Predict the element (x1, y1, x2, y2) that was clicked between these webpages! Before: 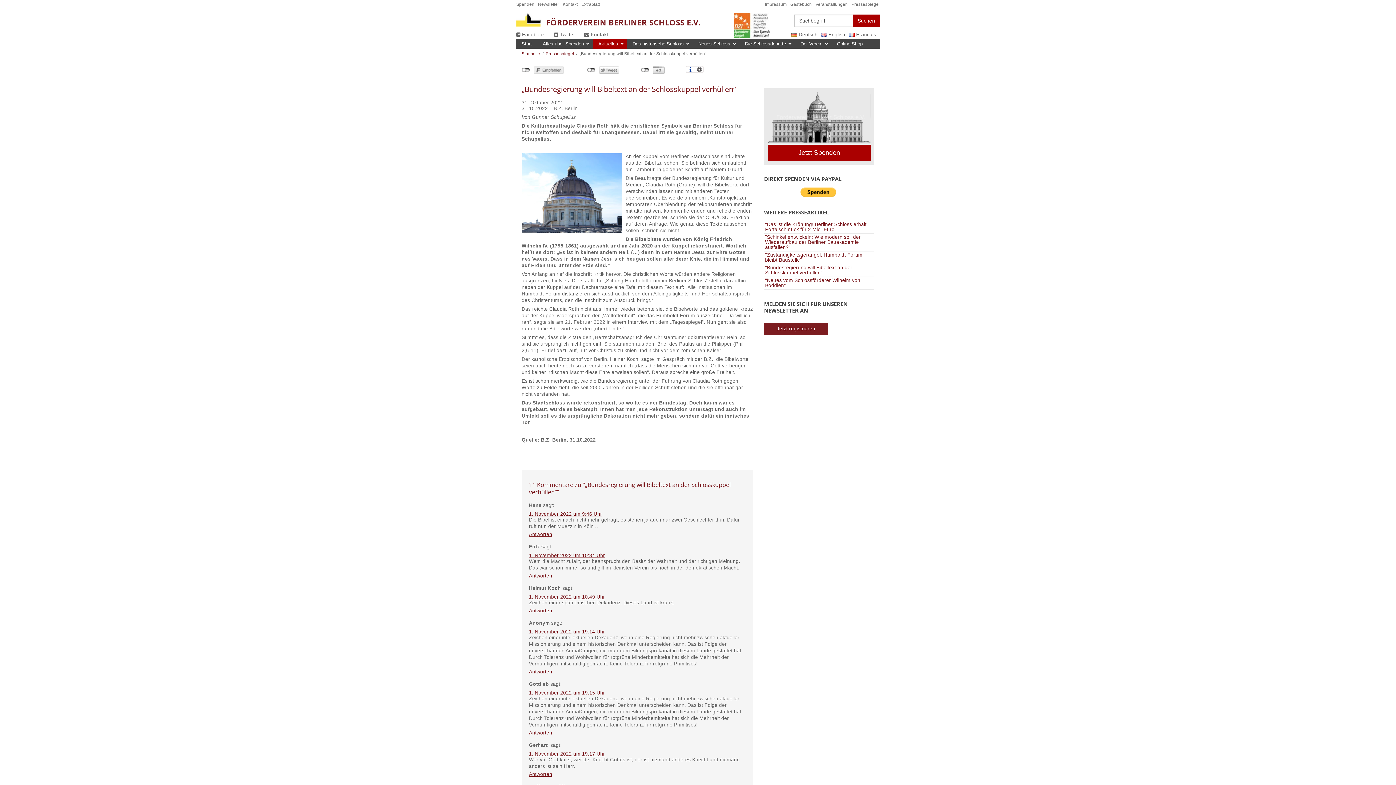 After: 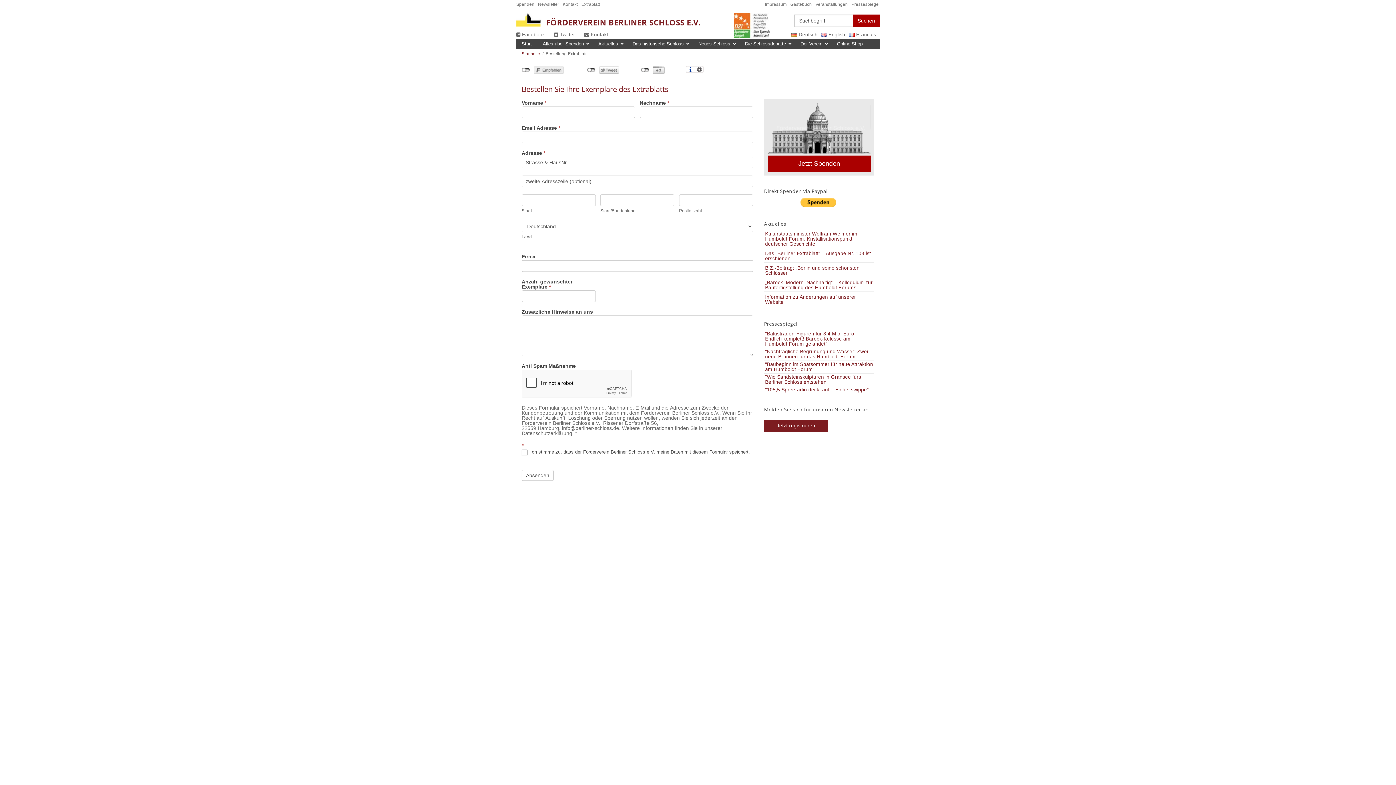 Action: label: Extrablatt bbox: (581, 0, 600, 8)